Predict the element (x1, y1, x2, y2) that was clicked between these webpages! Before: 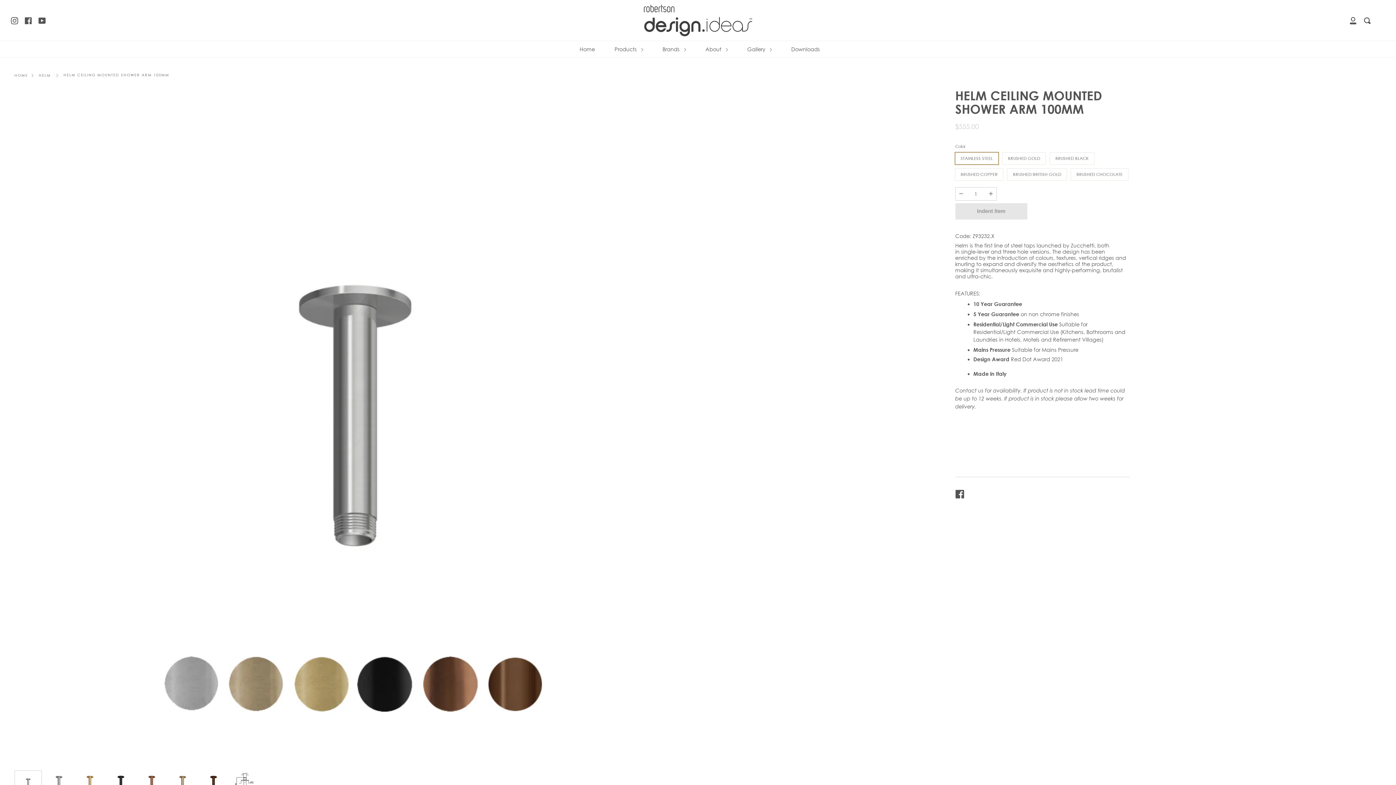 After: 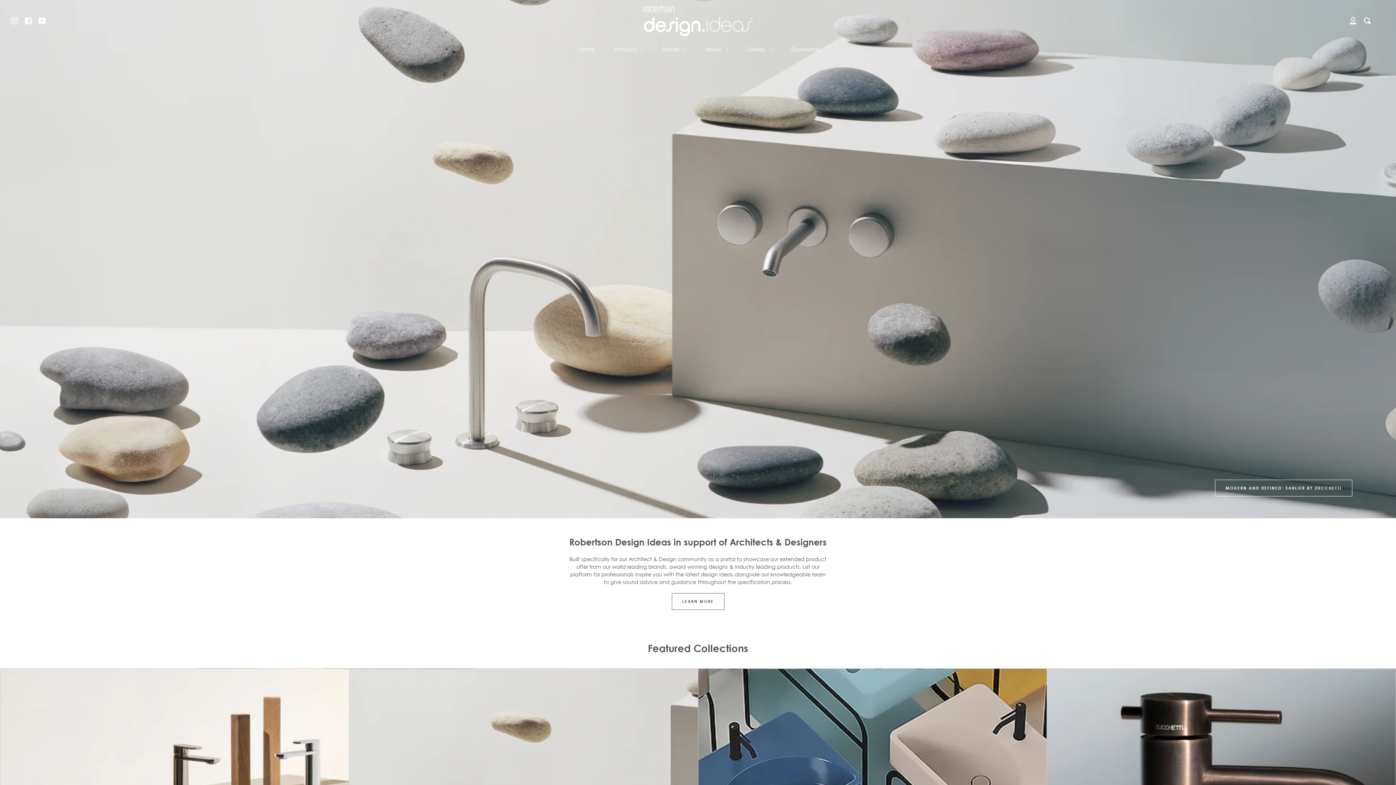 Action: bbox: (14, 72, 28, 78) label: HOME